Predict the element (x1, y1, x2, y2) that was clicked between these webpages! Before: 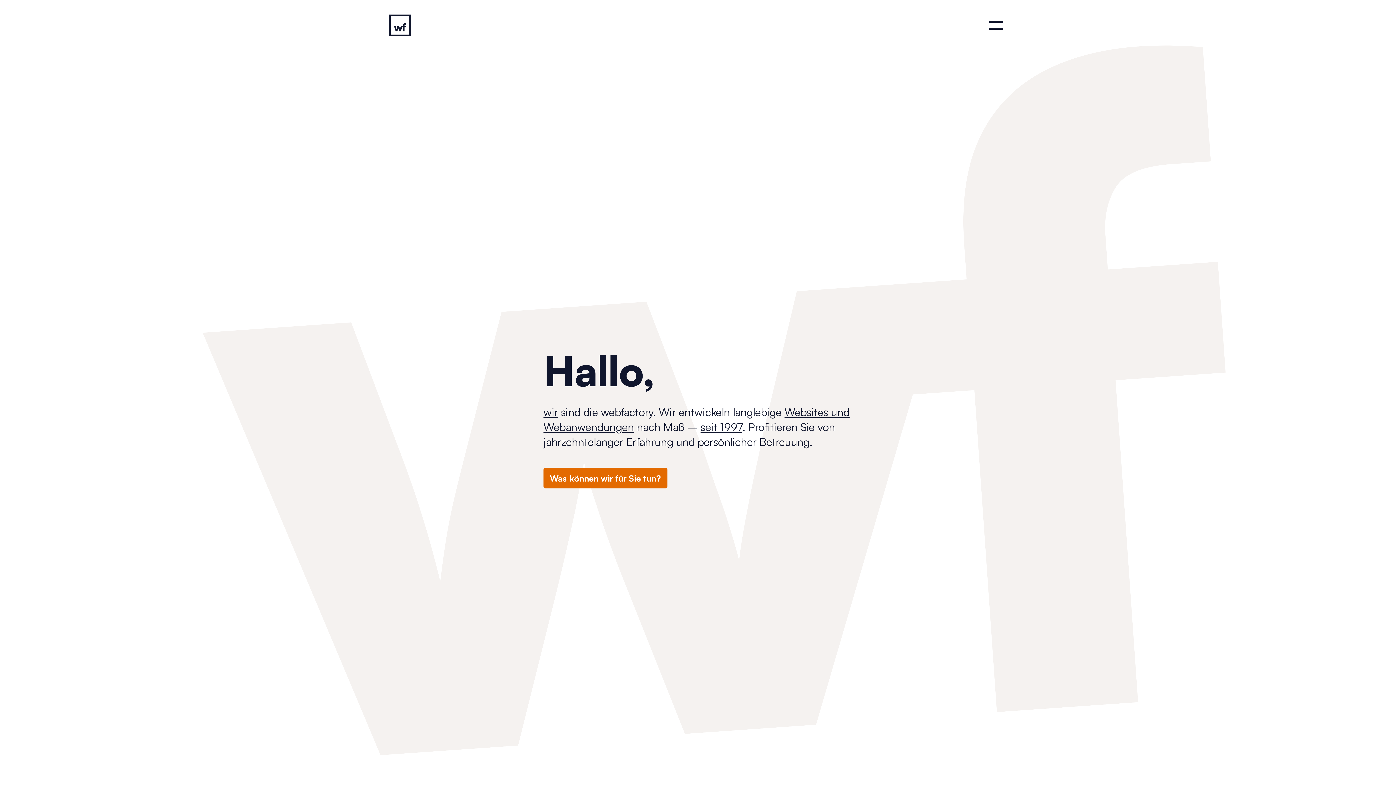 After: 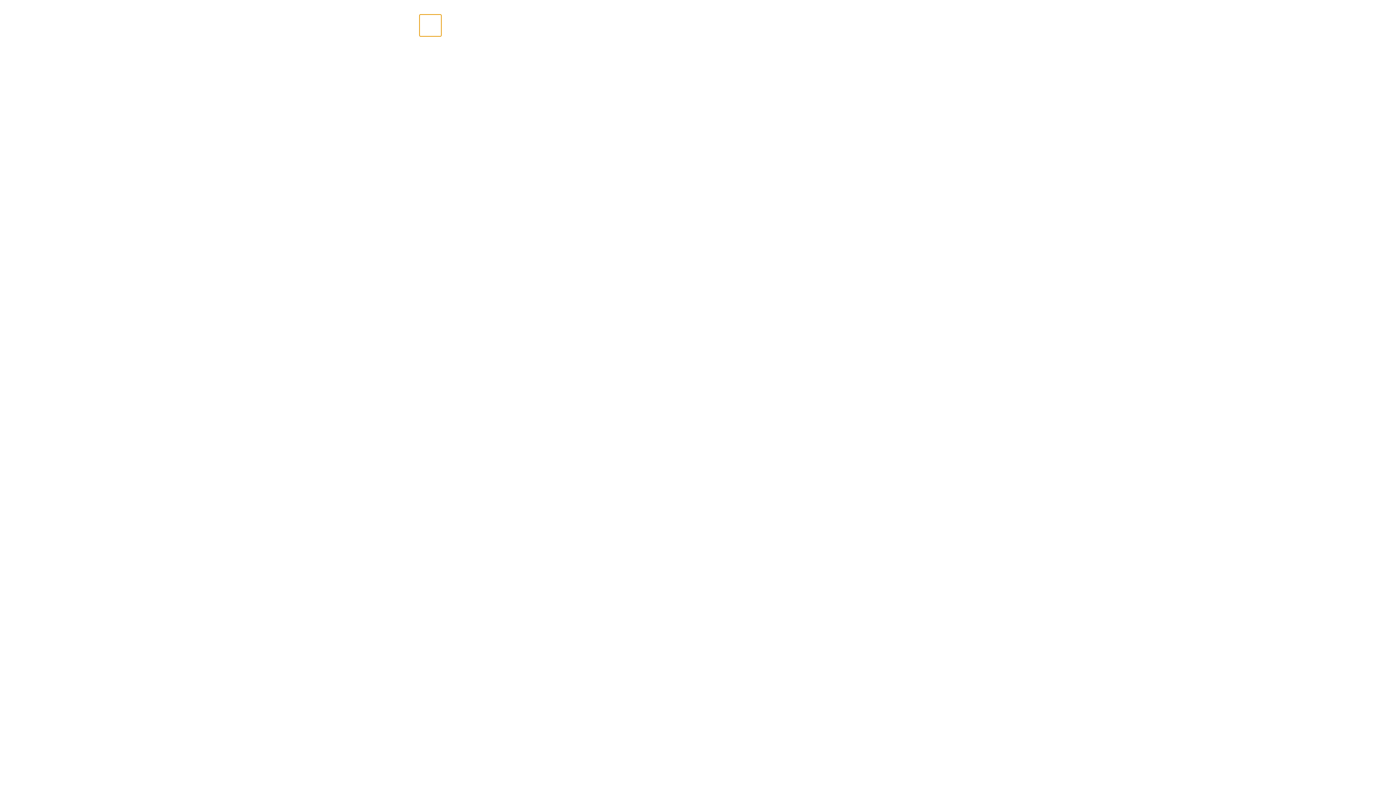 Action: label: Menü bbox: (985, 14, 1007, 36)